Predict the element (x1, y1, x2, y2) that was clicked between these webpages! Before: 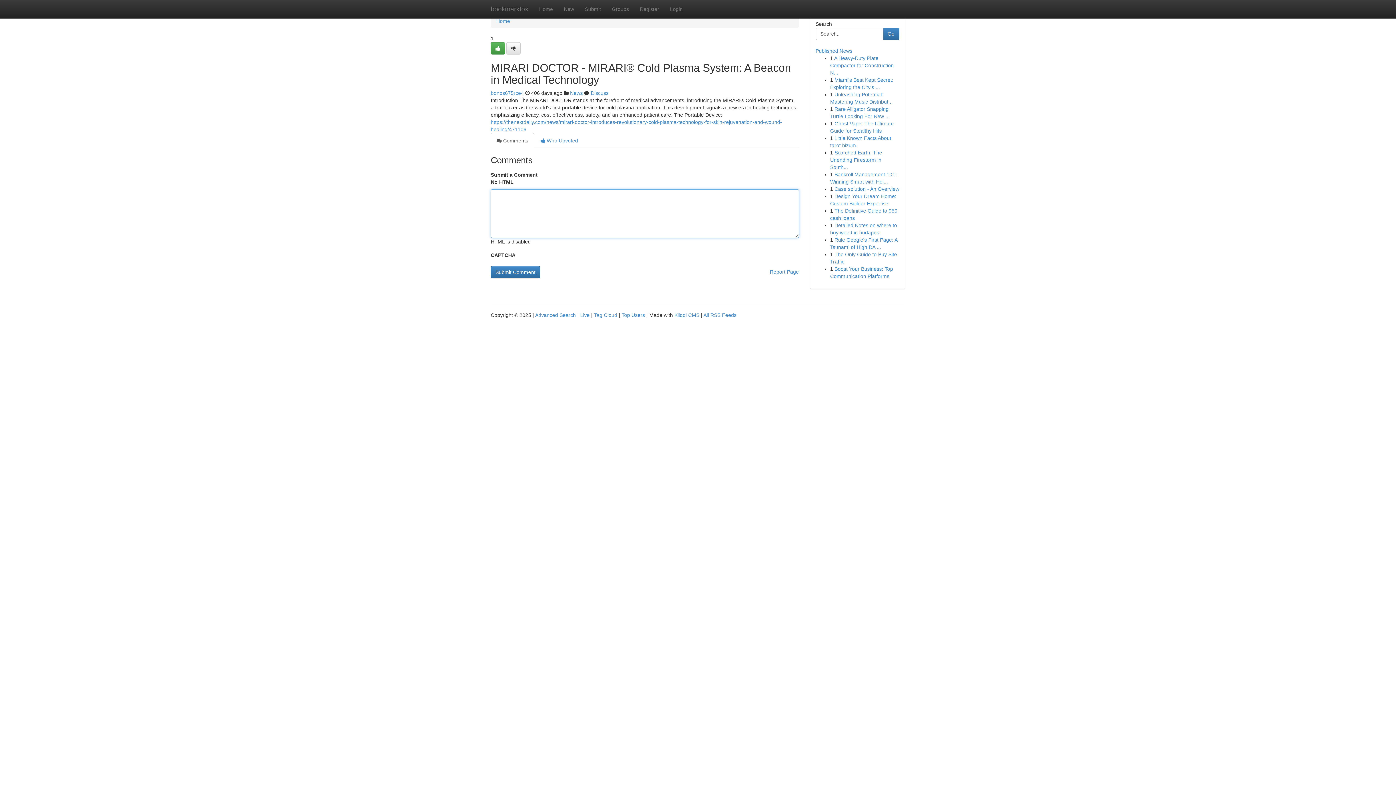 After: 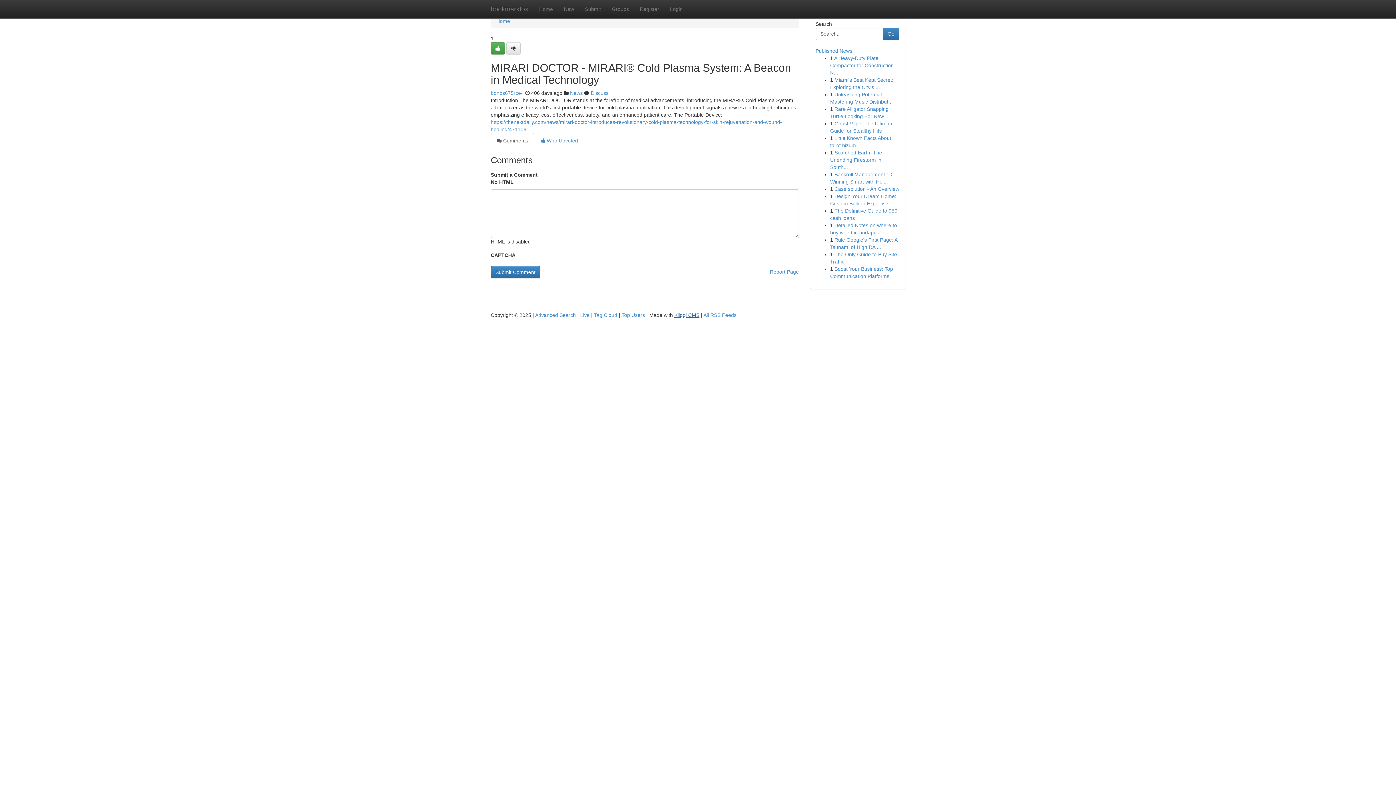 Action: bbox: (674, 312, 699, 318) label: Kliqqi CMS